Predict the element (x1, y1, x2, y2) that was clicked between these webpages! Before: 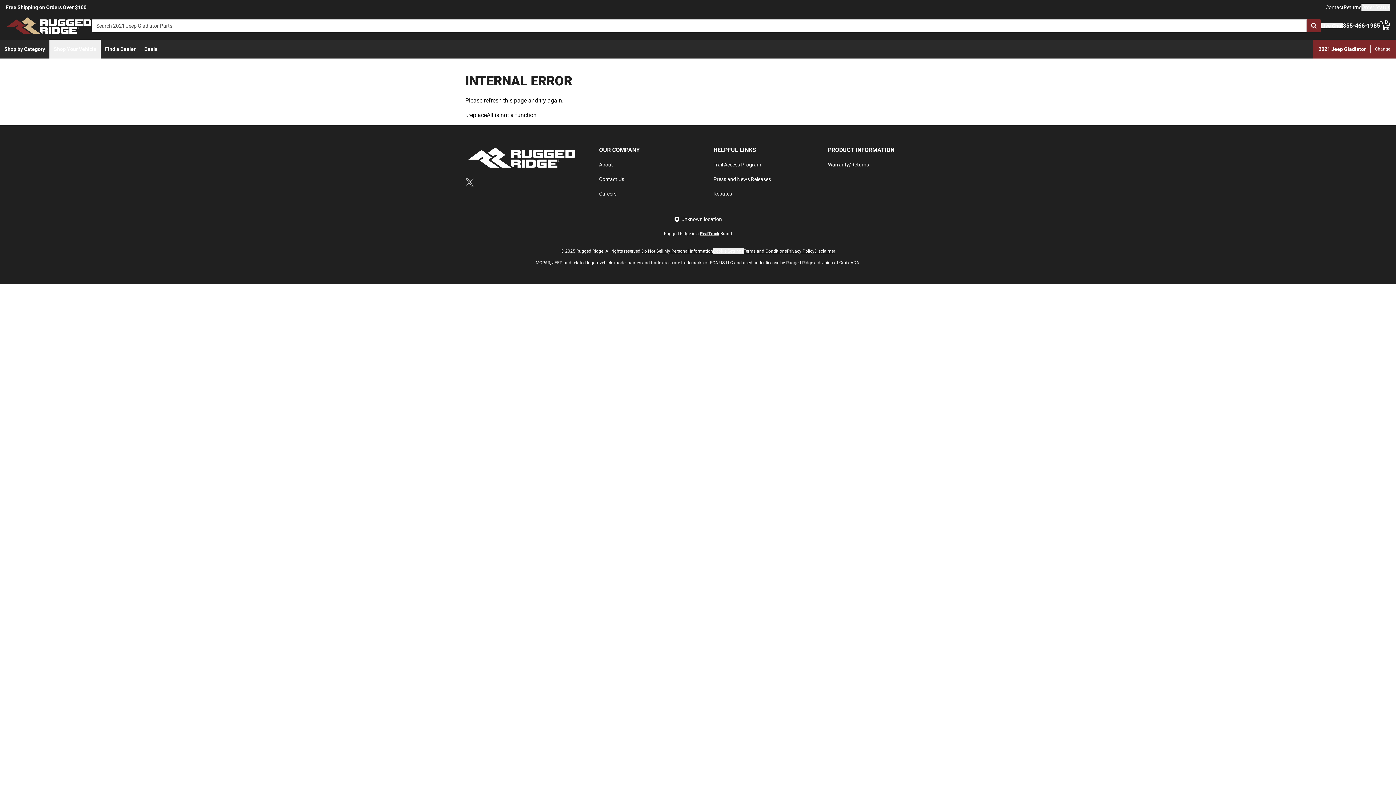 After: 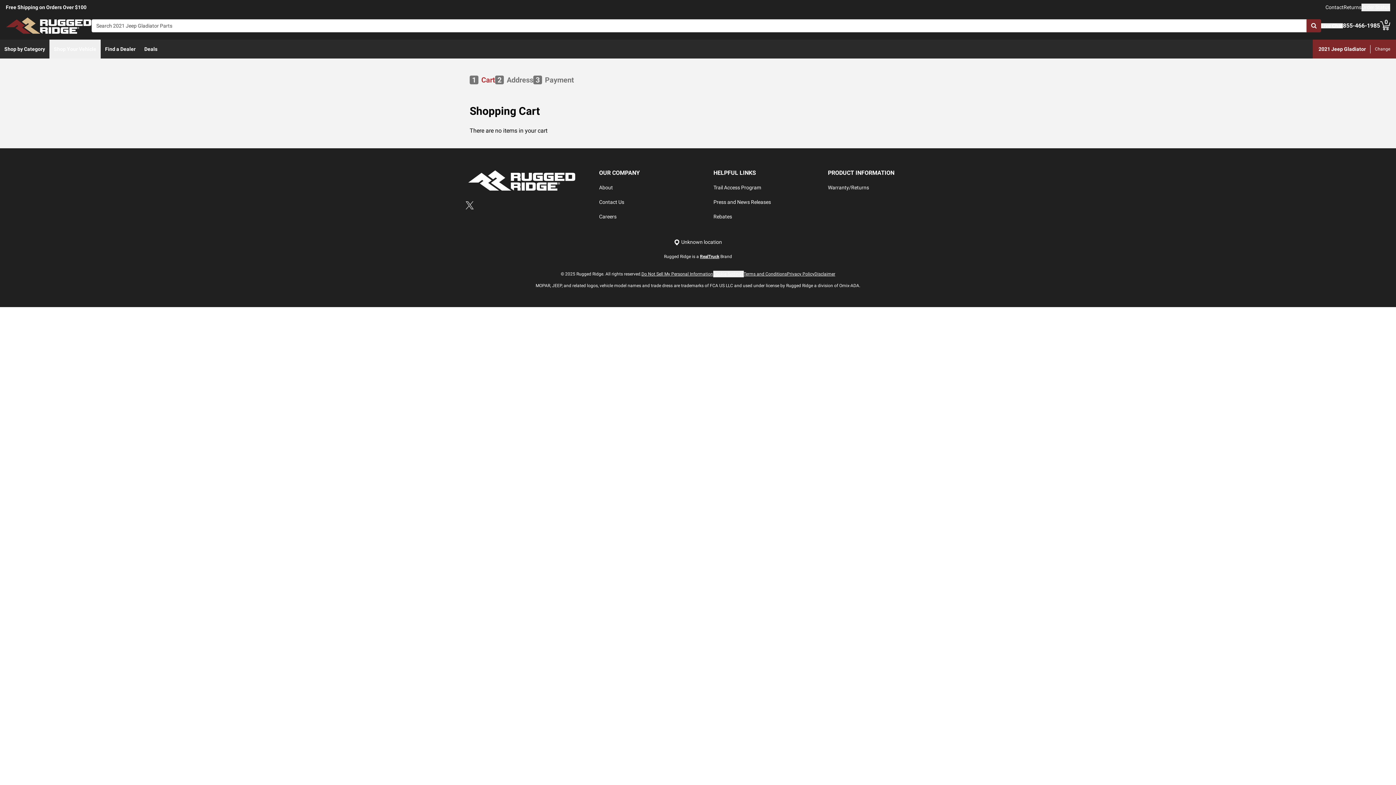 Action: bbox: (1380, 20, 1390, 30) label: Go to cart